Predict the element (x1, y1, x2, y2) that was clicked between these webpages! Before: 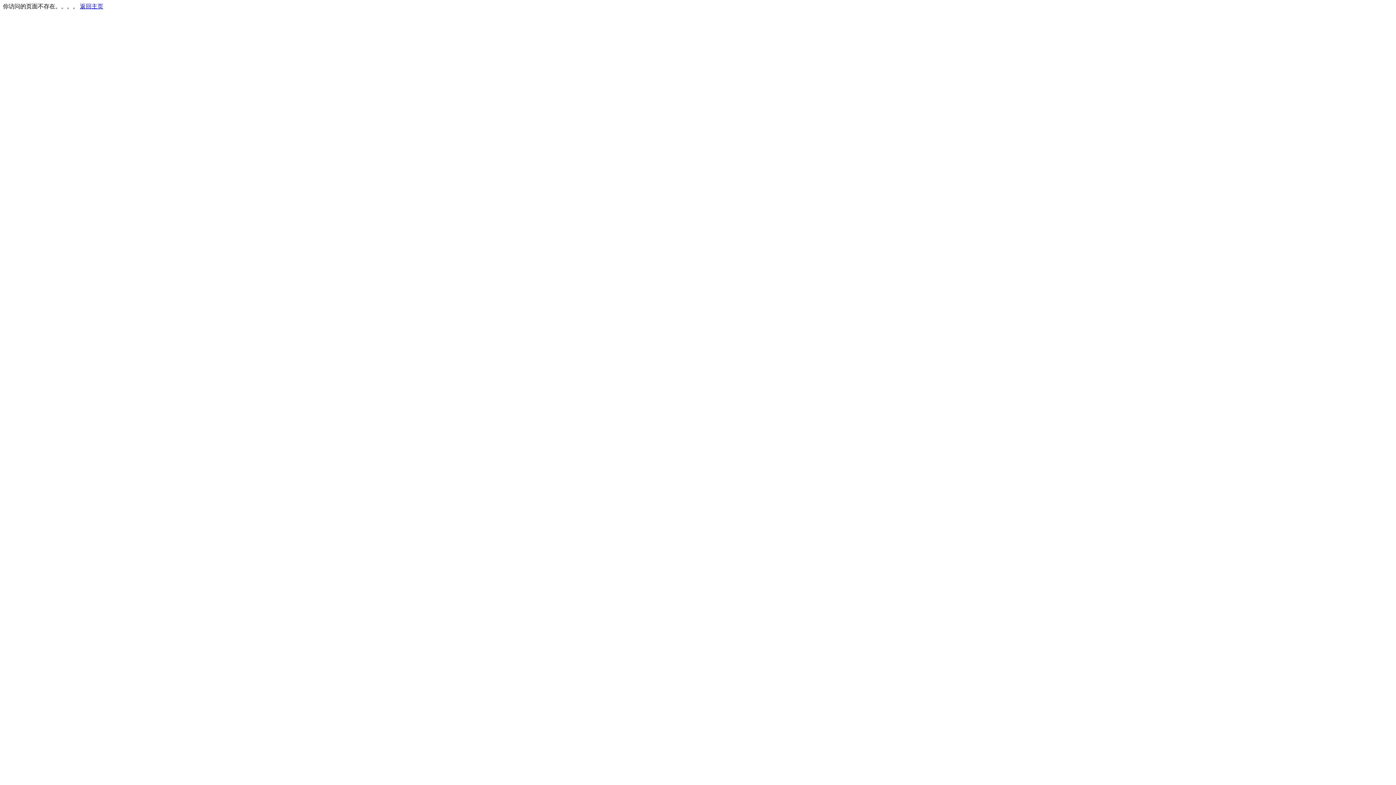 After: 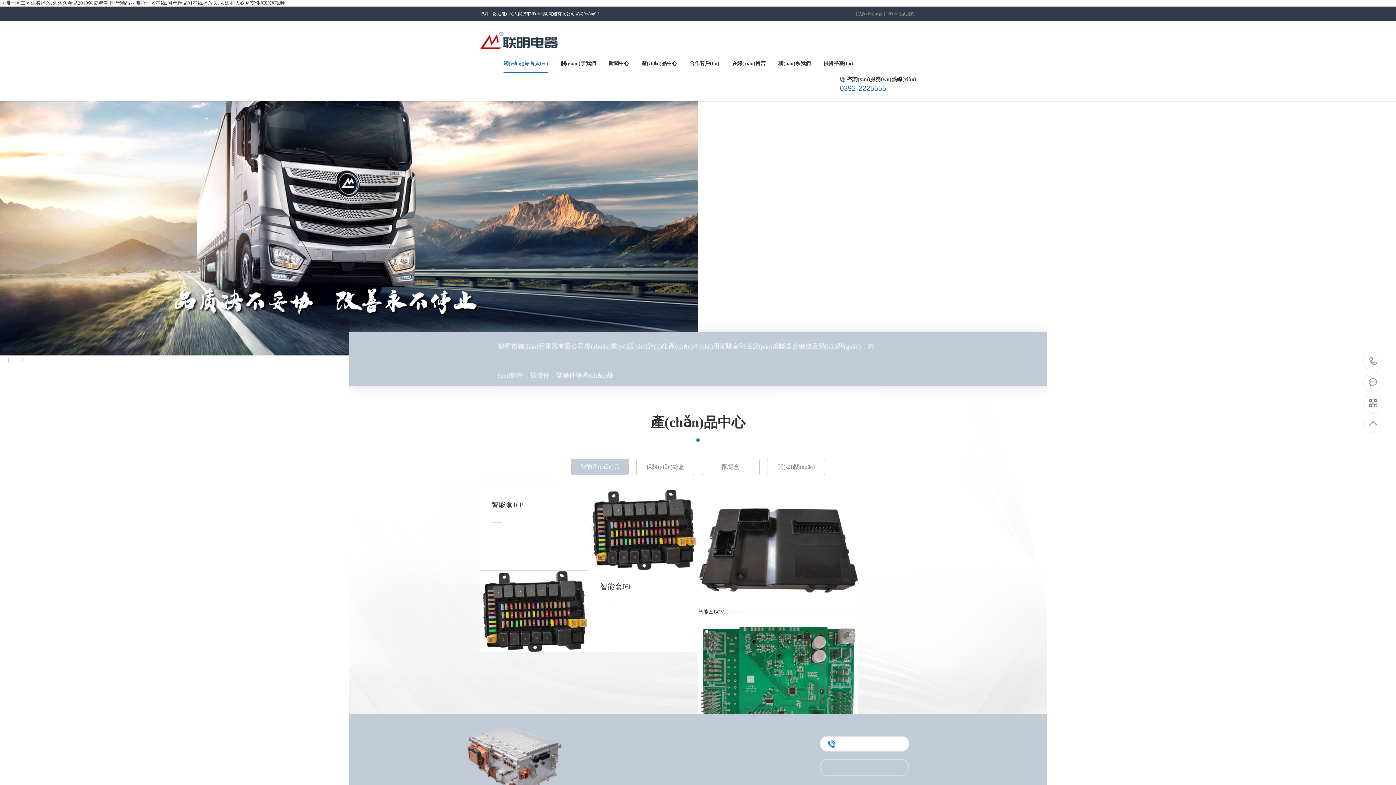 Action: label: 返回主页 bbox: (80, 3, 103, 9)